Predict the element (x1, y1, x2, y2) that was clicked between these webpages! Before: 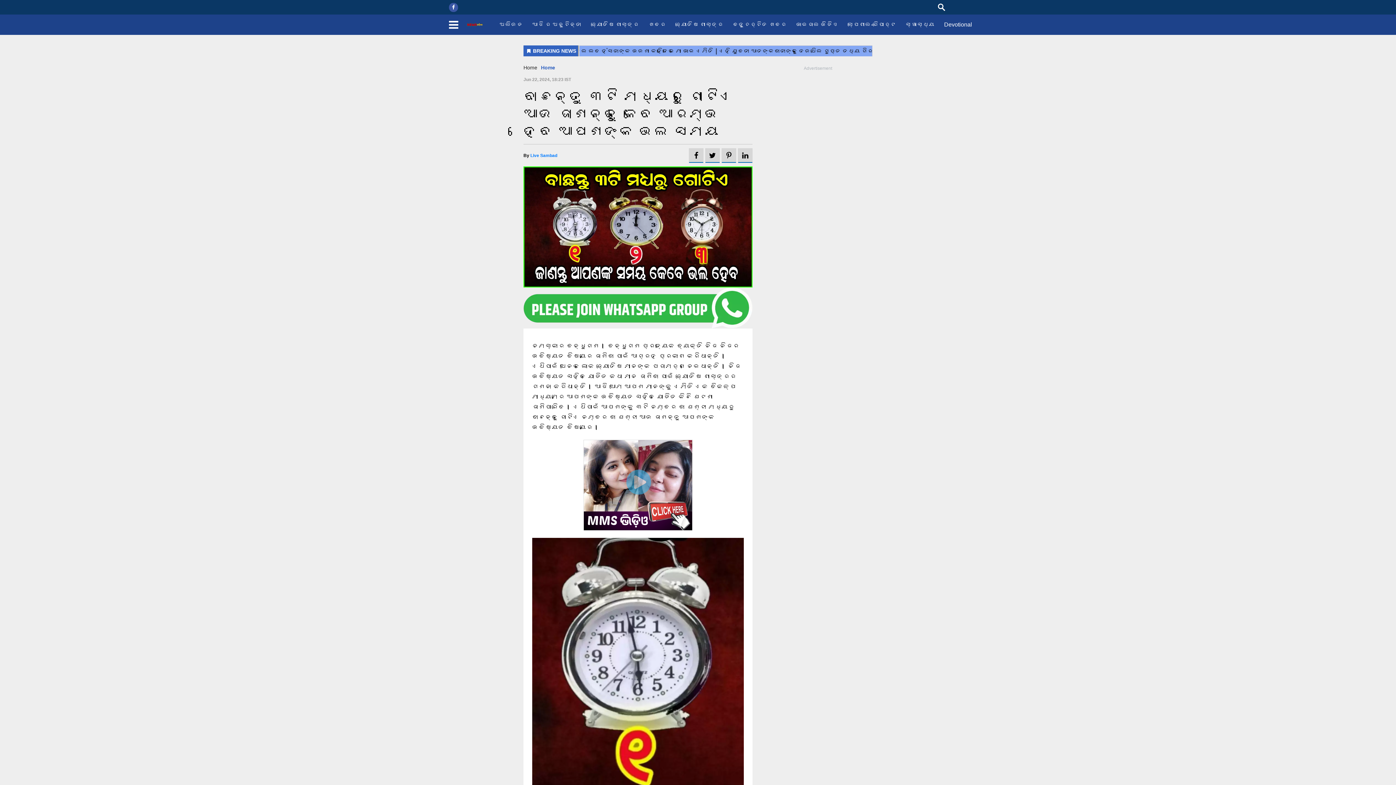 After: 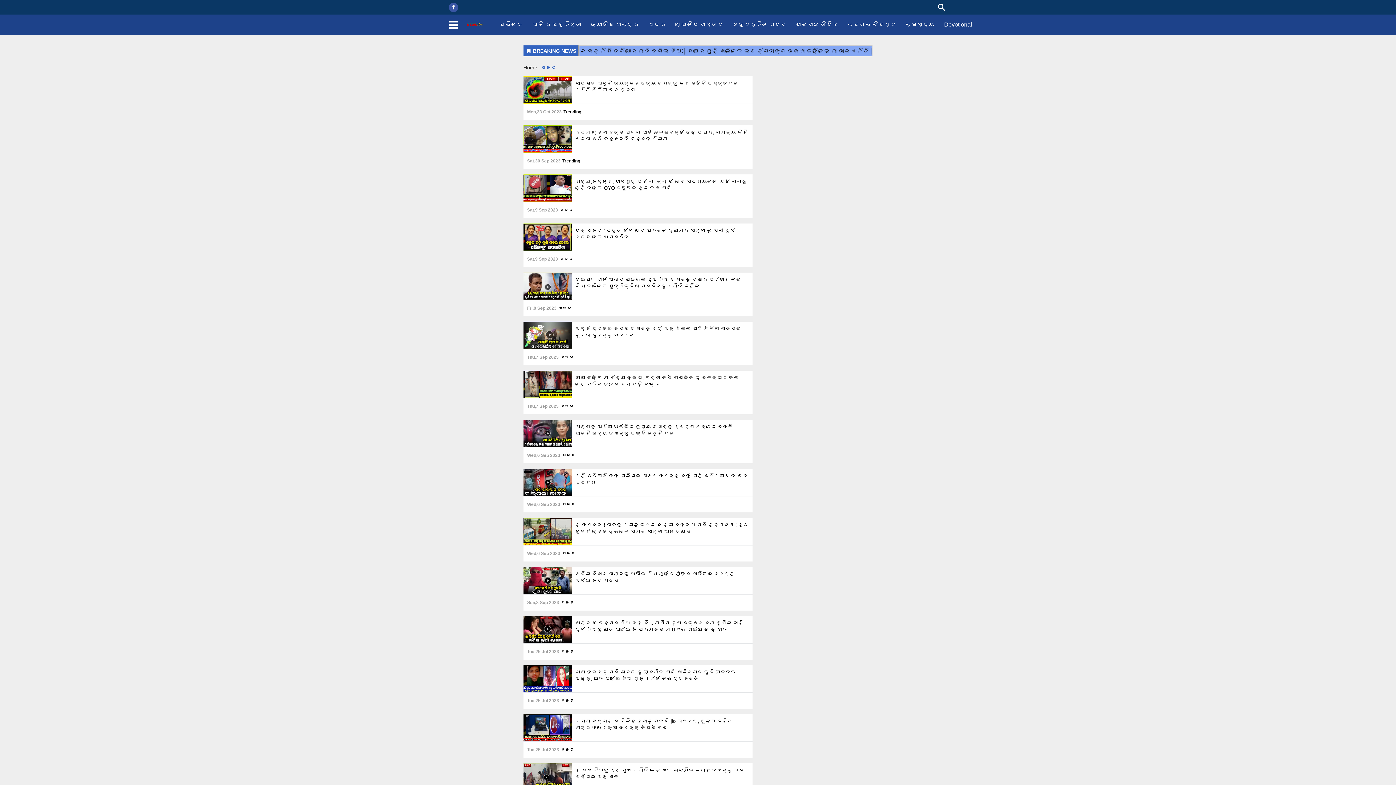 Action: label: ଖବର bbox: (644, 14, 670, 34)